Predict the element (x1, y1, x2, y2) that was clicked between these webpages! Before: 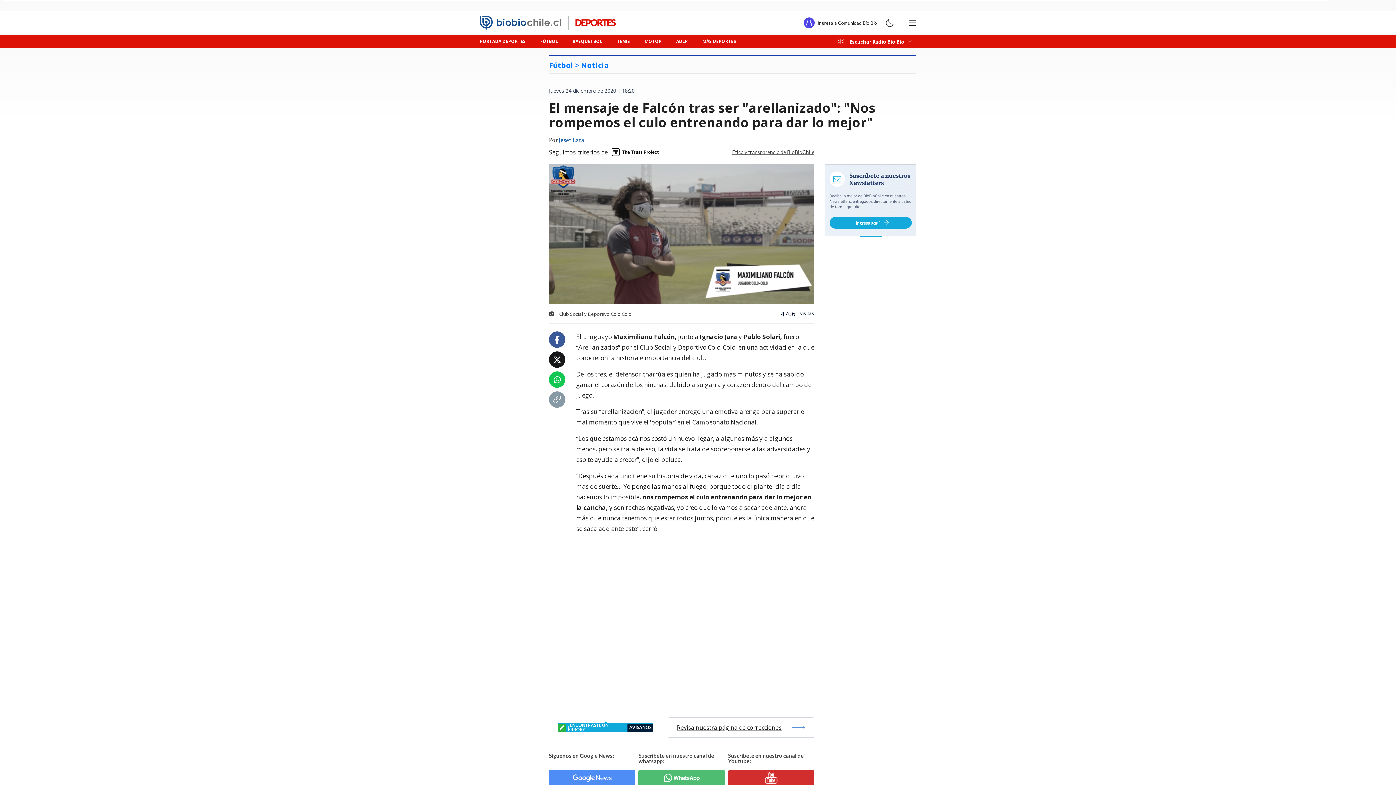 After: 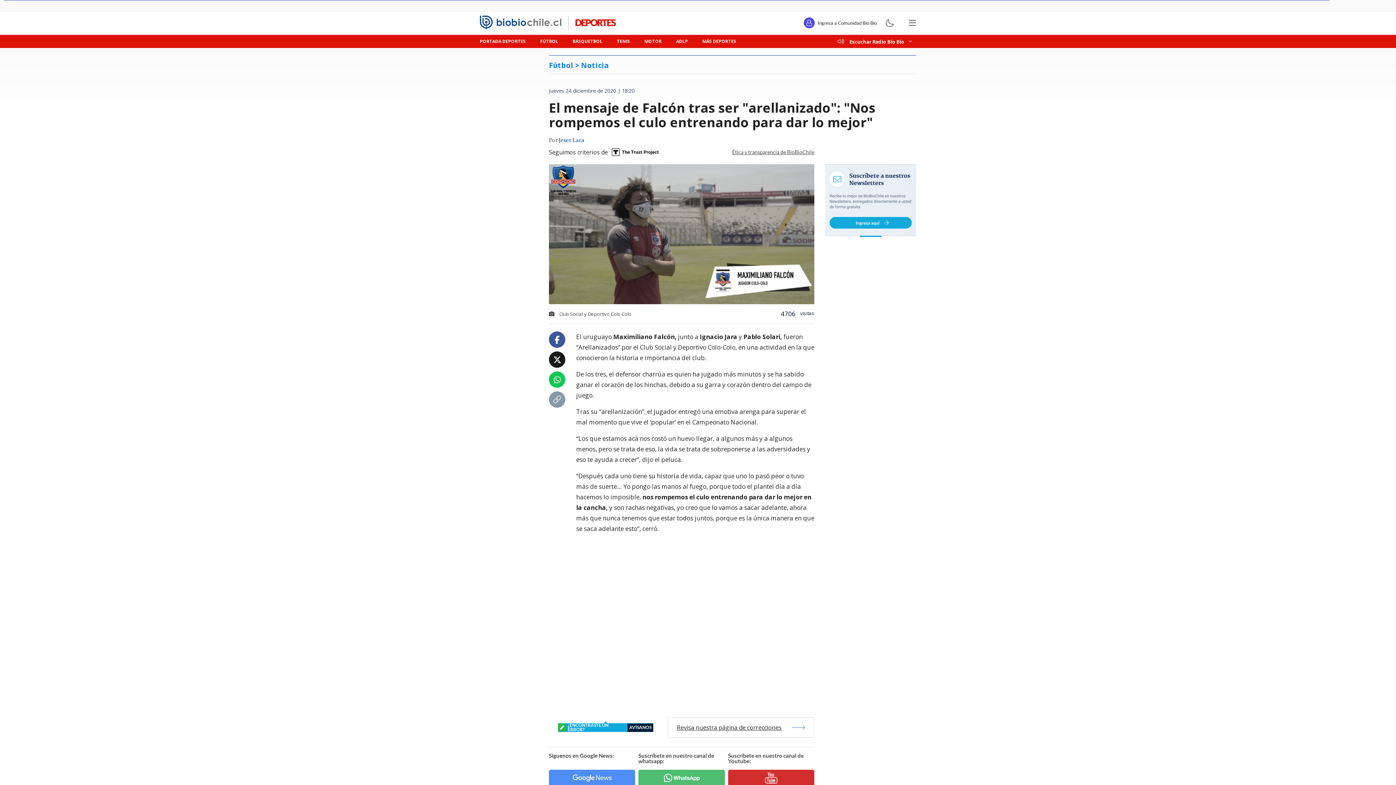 Action: bbox: (553, 355, 561, 363)